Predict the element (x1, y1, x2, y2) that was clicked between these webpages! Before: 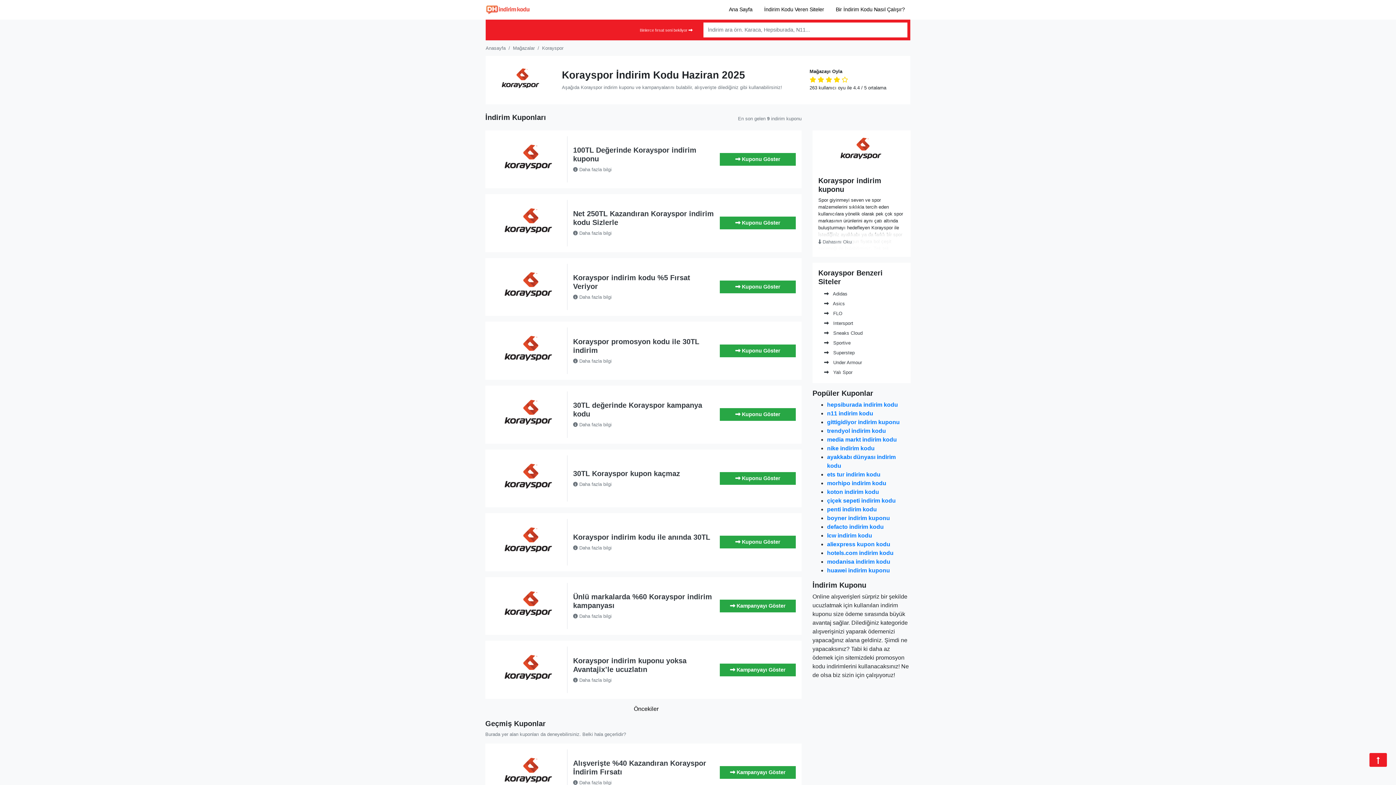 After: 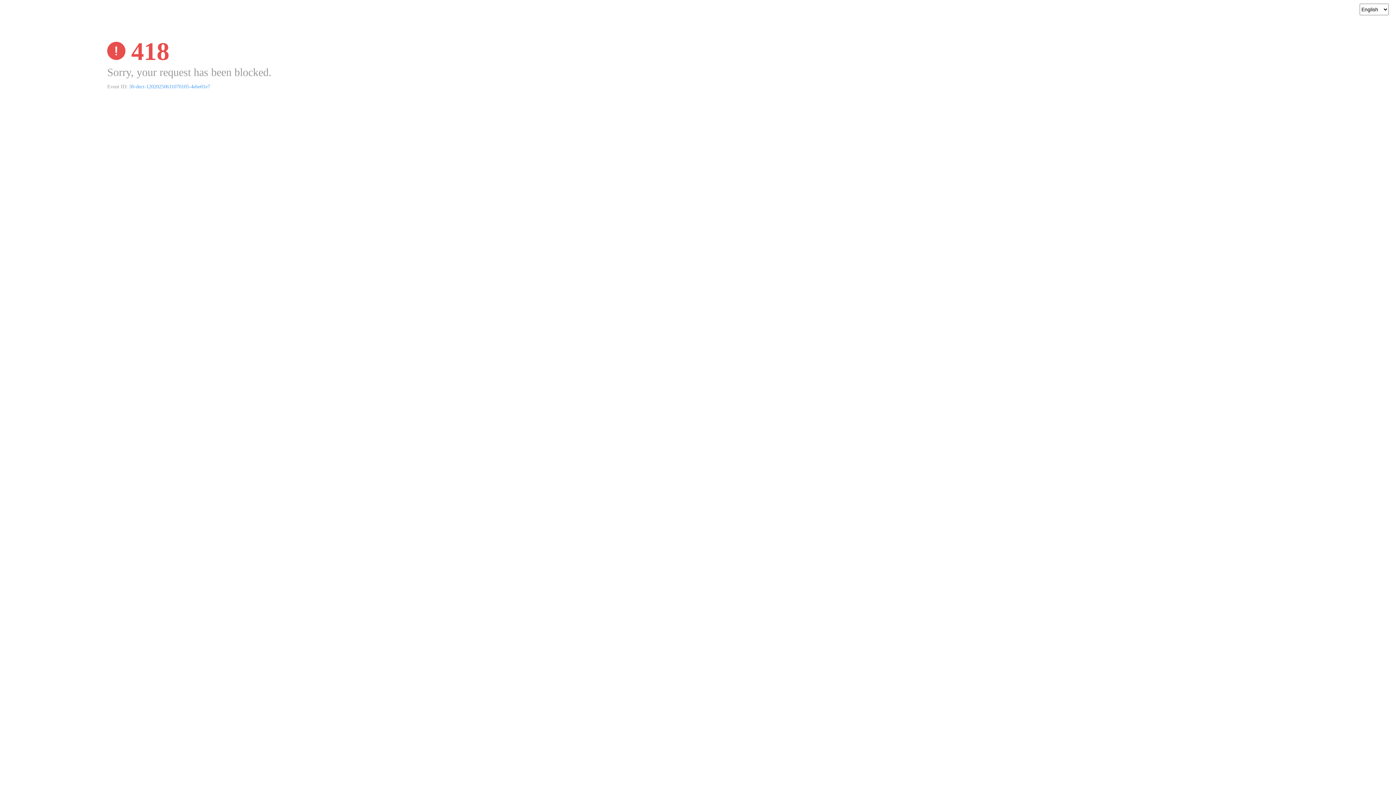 Action: bbox: (573, 294, 611, 300) label:  Daha fazla bilgi